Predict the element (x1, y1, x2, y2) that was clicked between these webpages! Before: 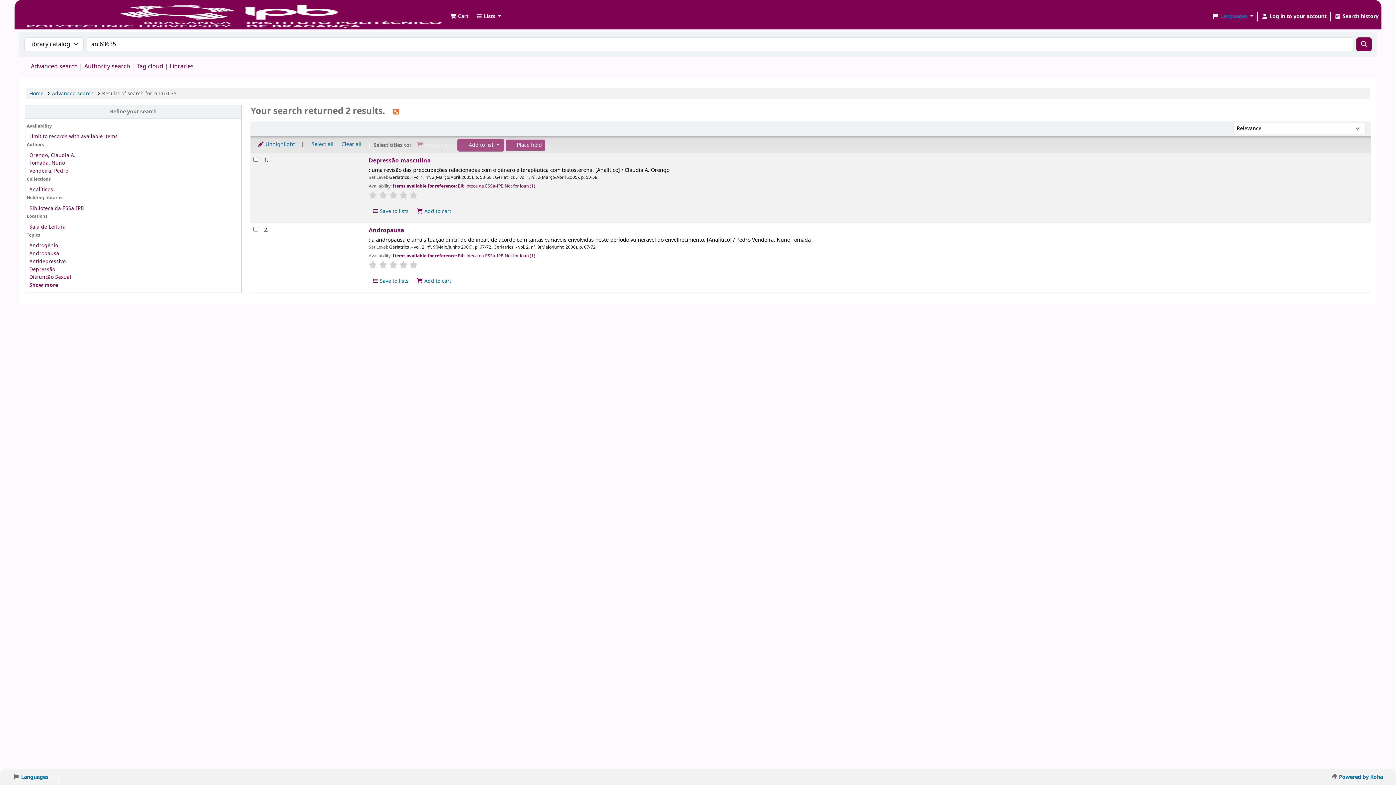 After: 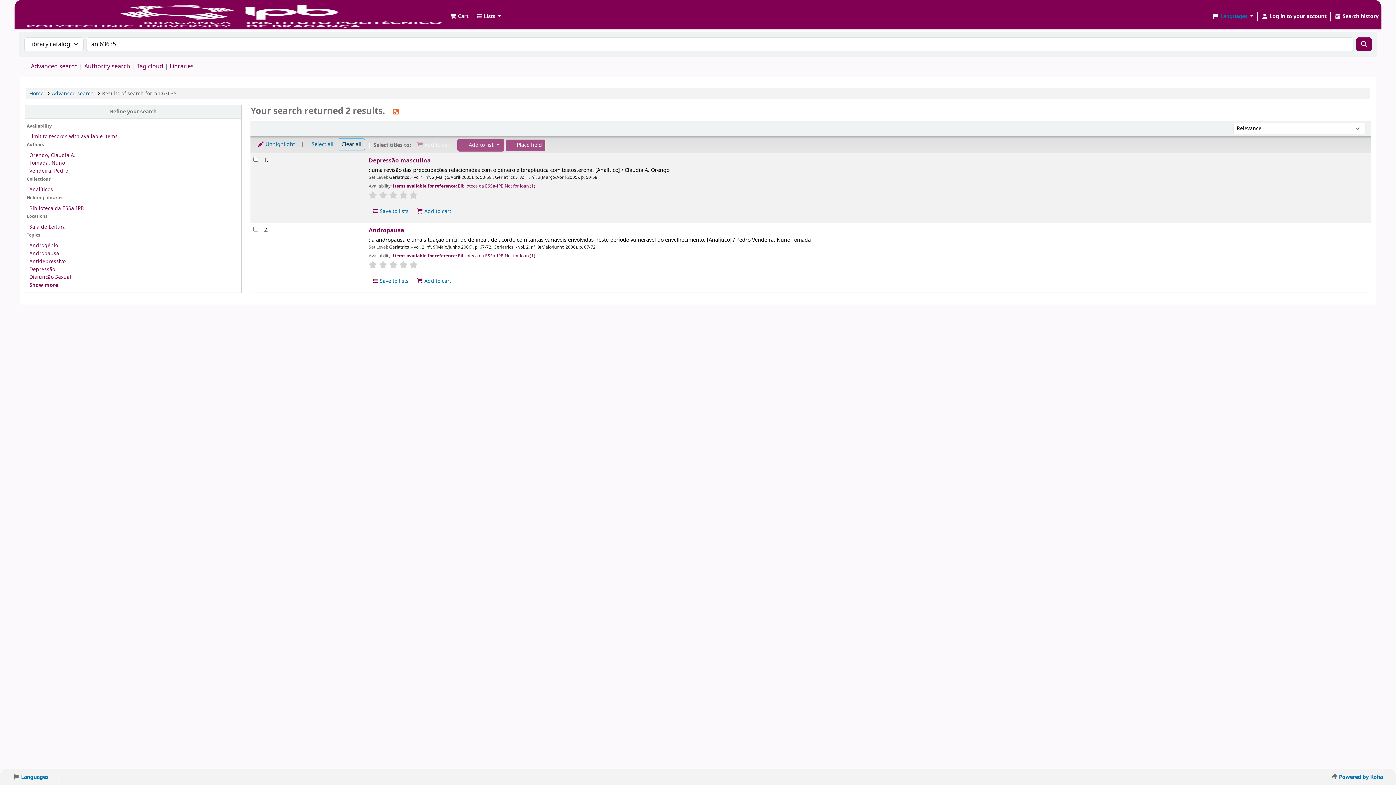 Action: bbox: (338, 138, 364, 150) label: Clear all